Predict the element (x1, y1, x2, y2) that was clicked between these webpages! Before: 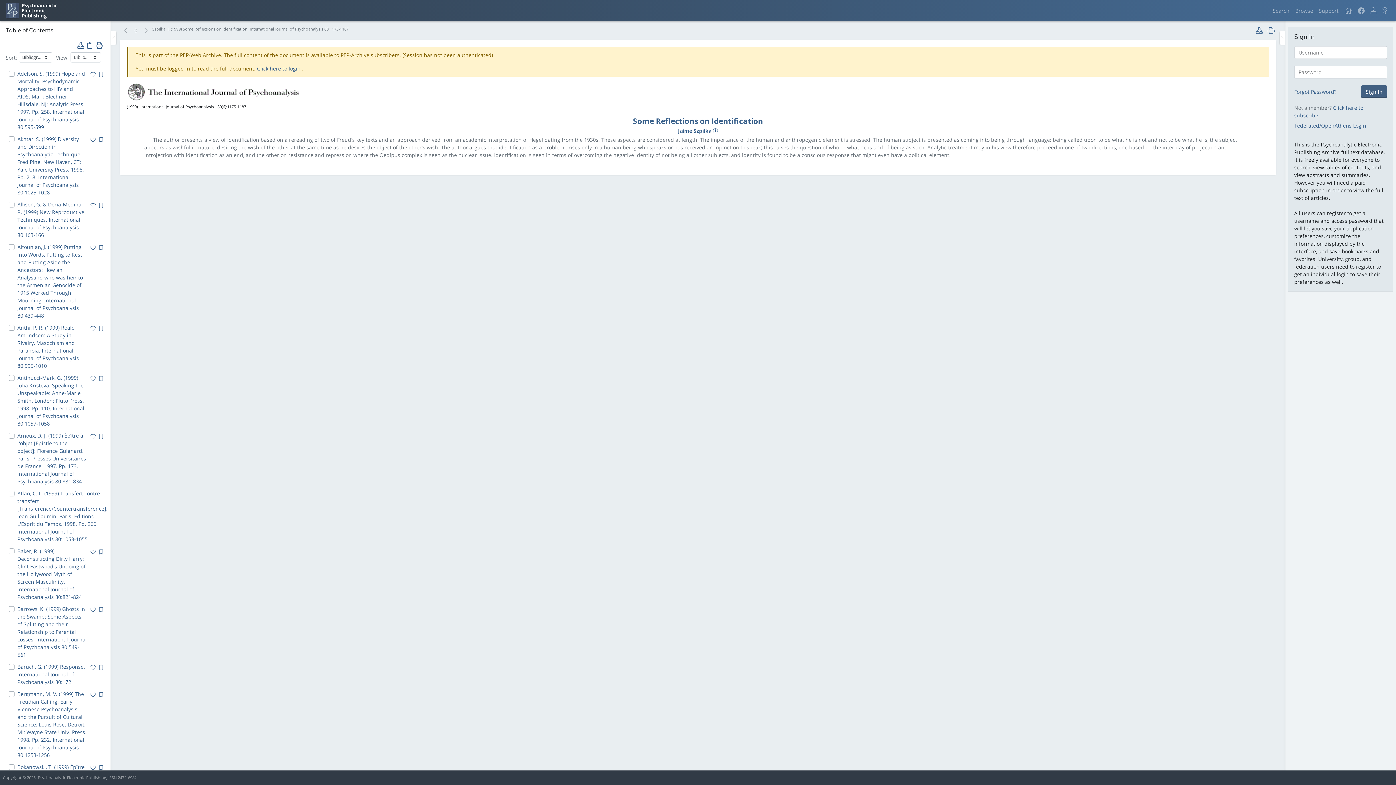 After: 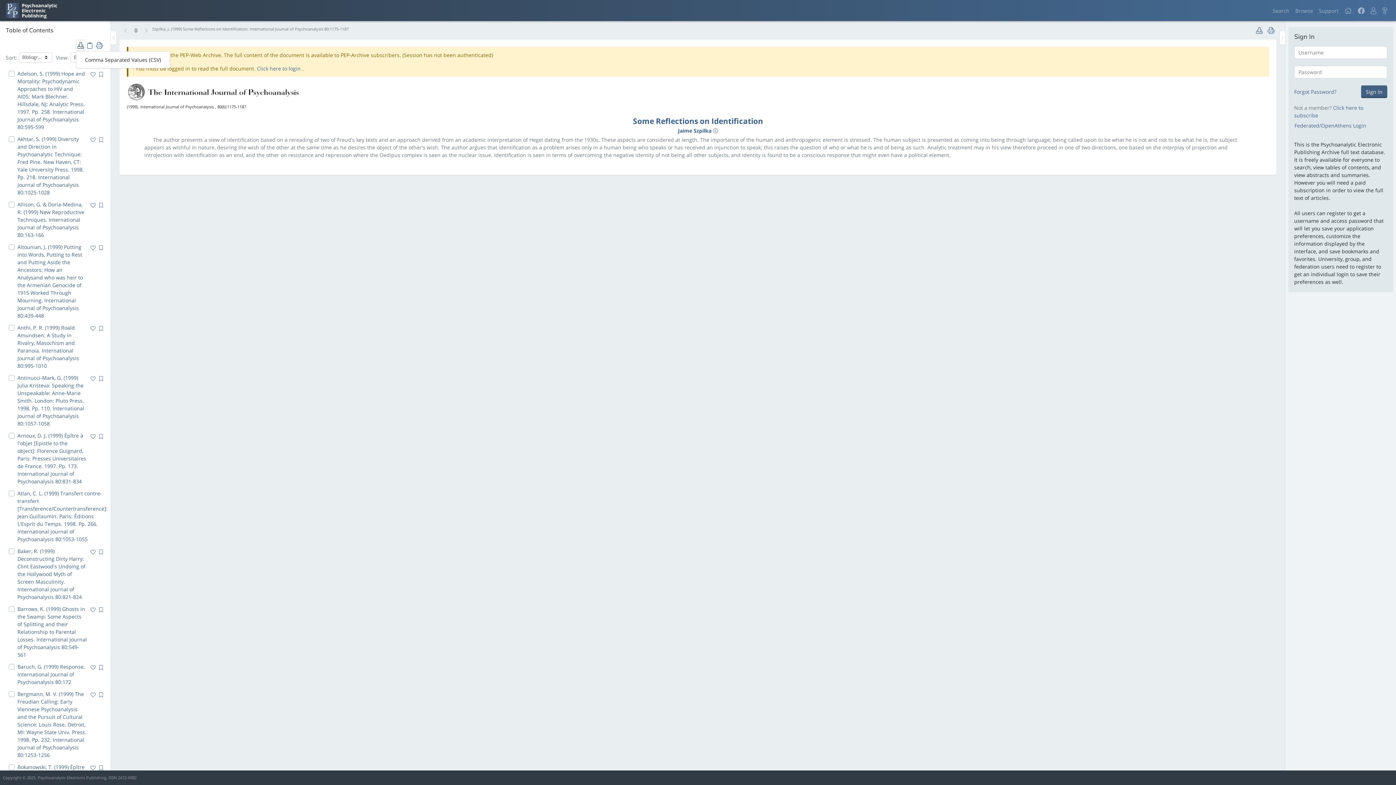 Action: bbox: (75, 40, 85, 50)